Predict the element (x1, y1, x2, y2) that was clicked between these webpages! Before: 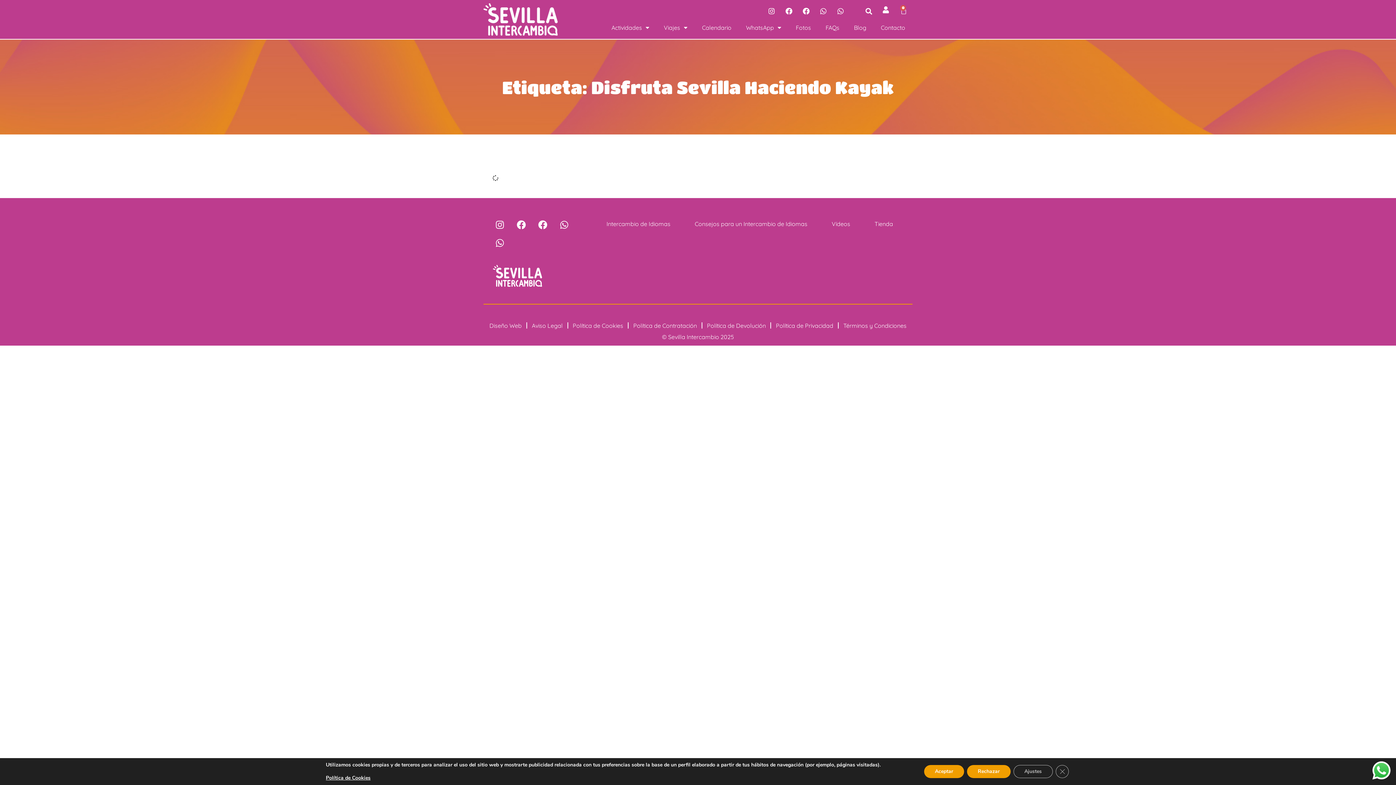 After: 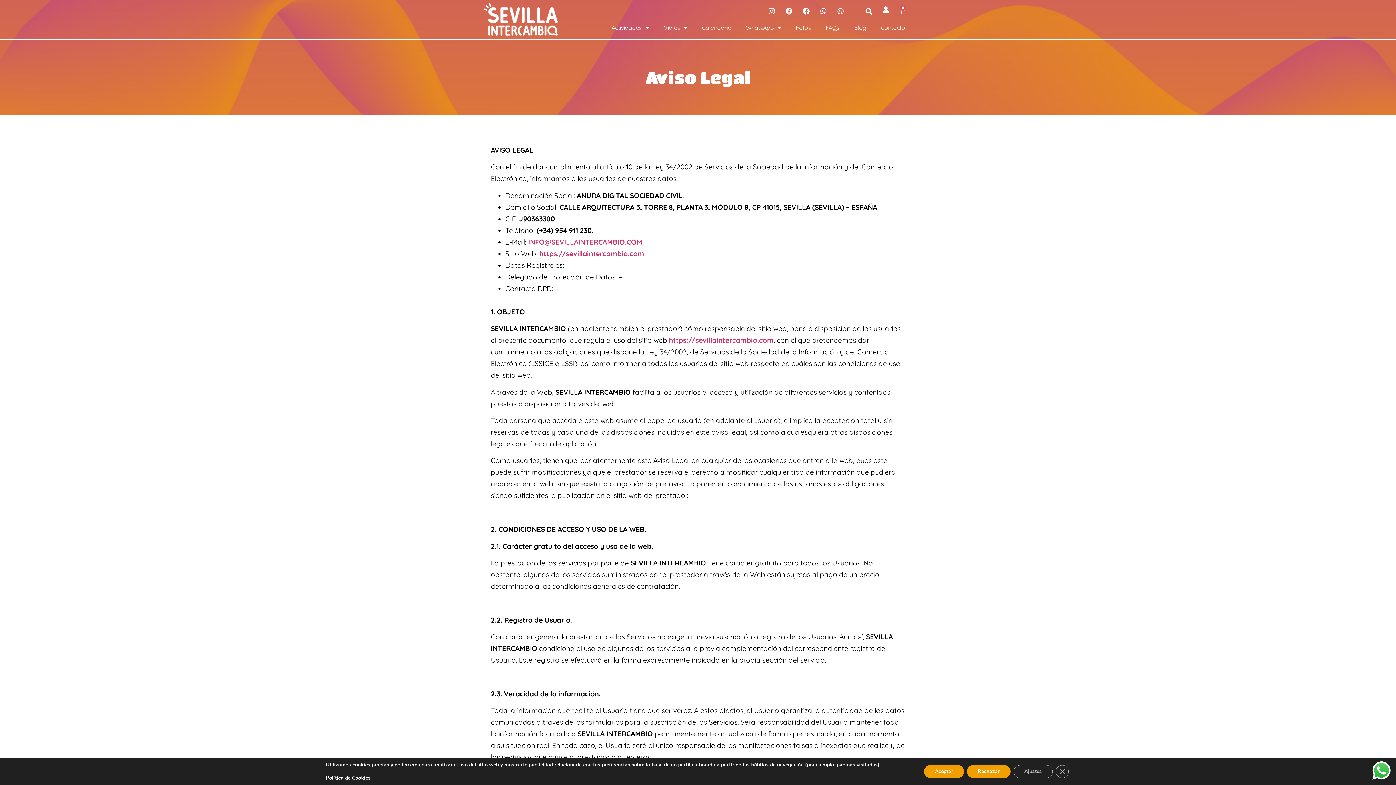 Action: bbox: (527, 317, 567, 334) label: Aviso Legal